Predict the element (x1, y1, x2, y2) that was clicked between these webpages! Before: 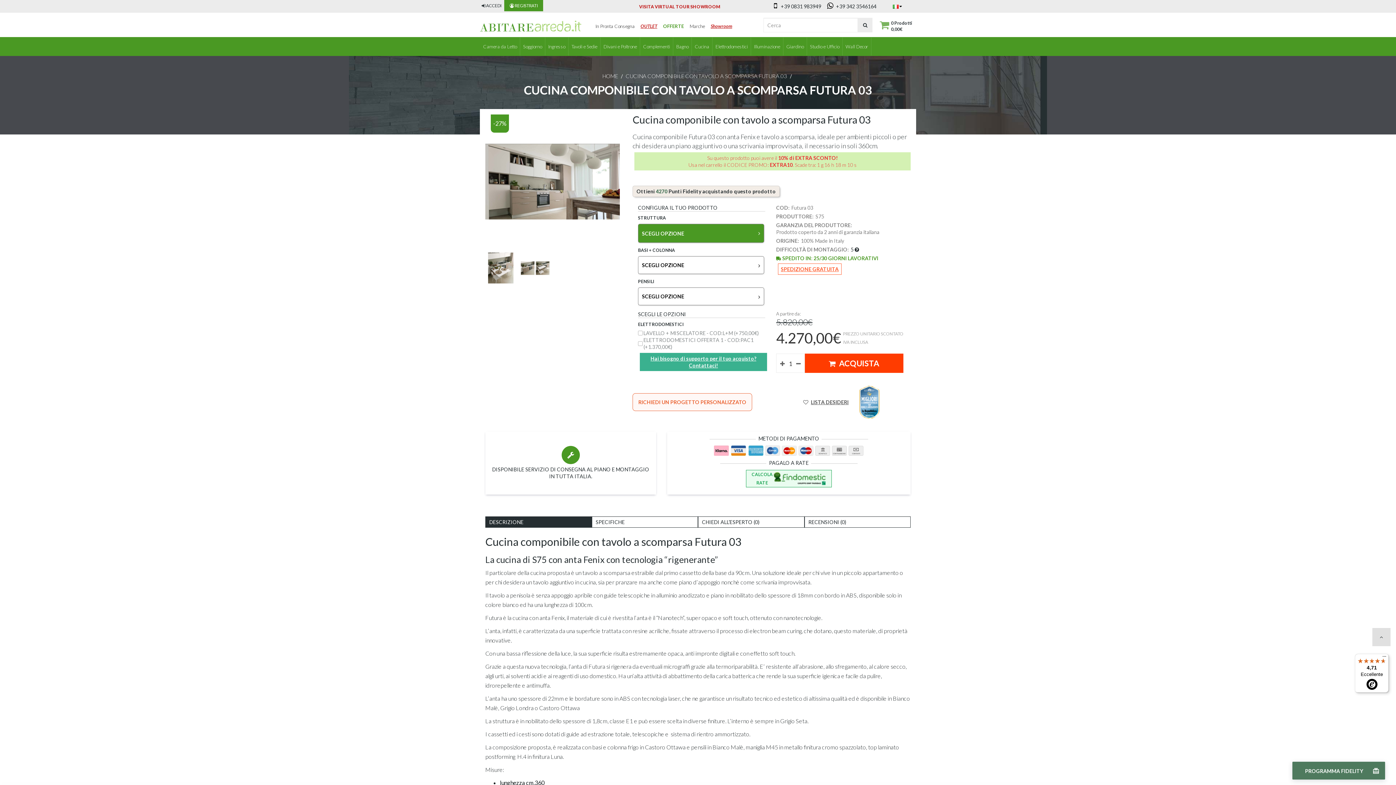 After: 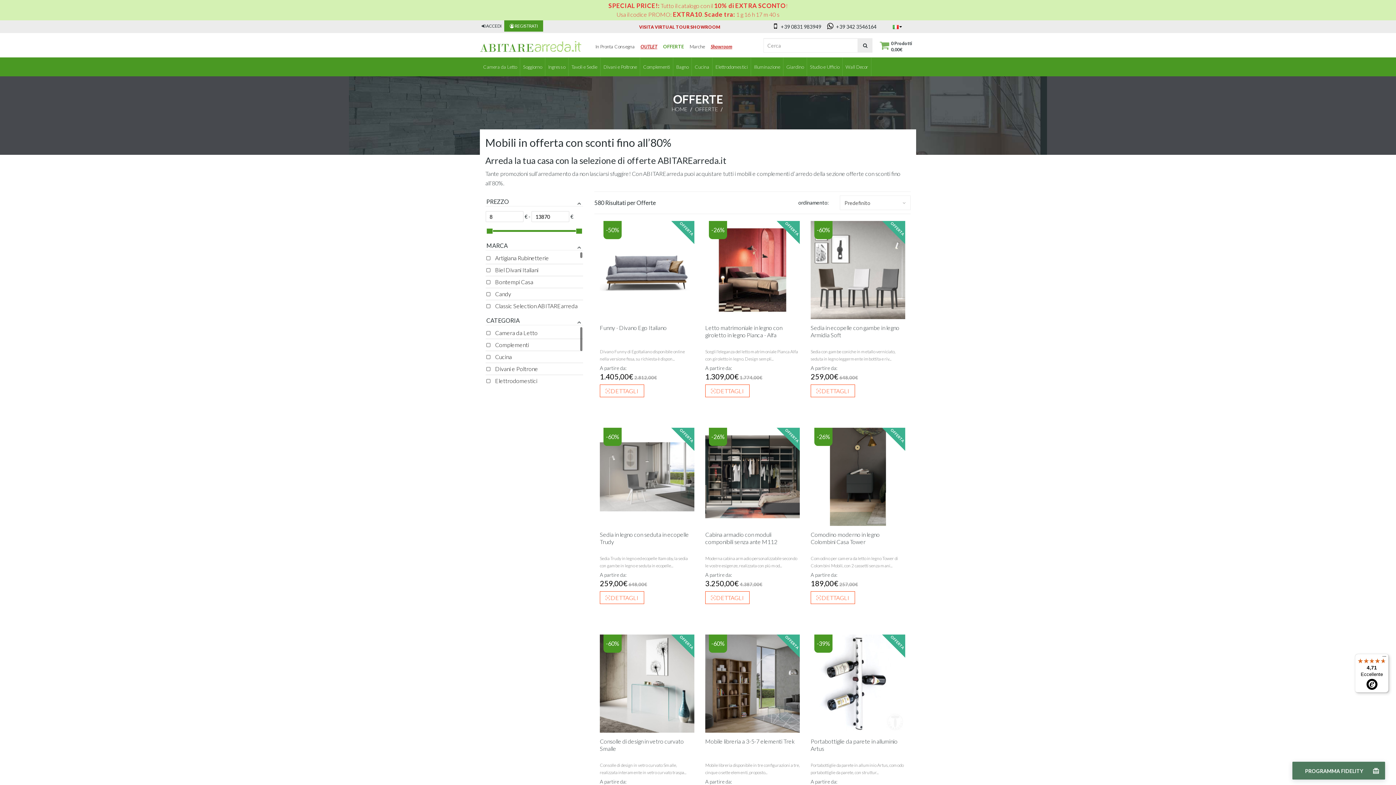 Action: bbox: (660, 17, 686, 35) label: OFFERTE